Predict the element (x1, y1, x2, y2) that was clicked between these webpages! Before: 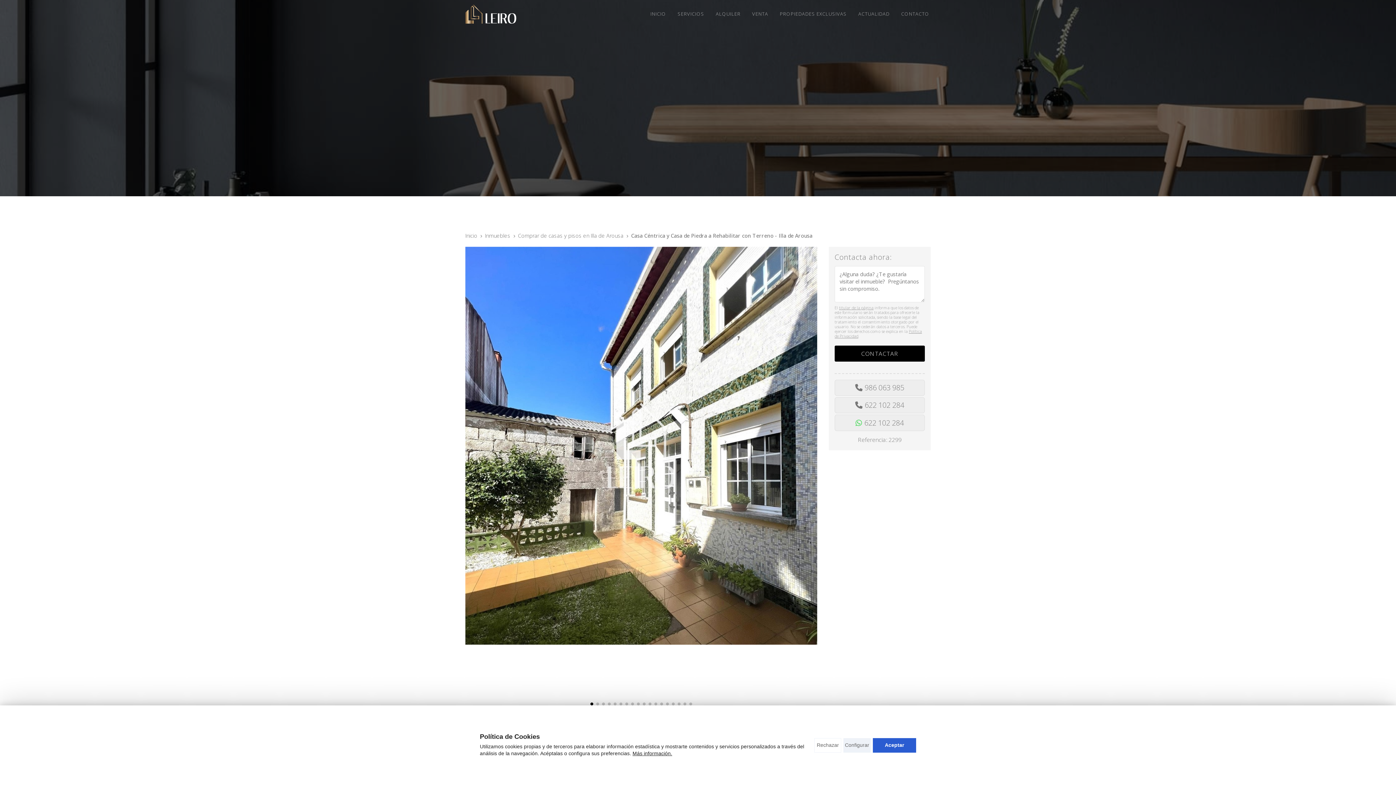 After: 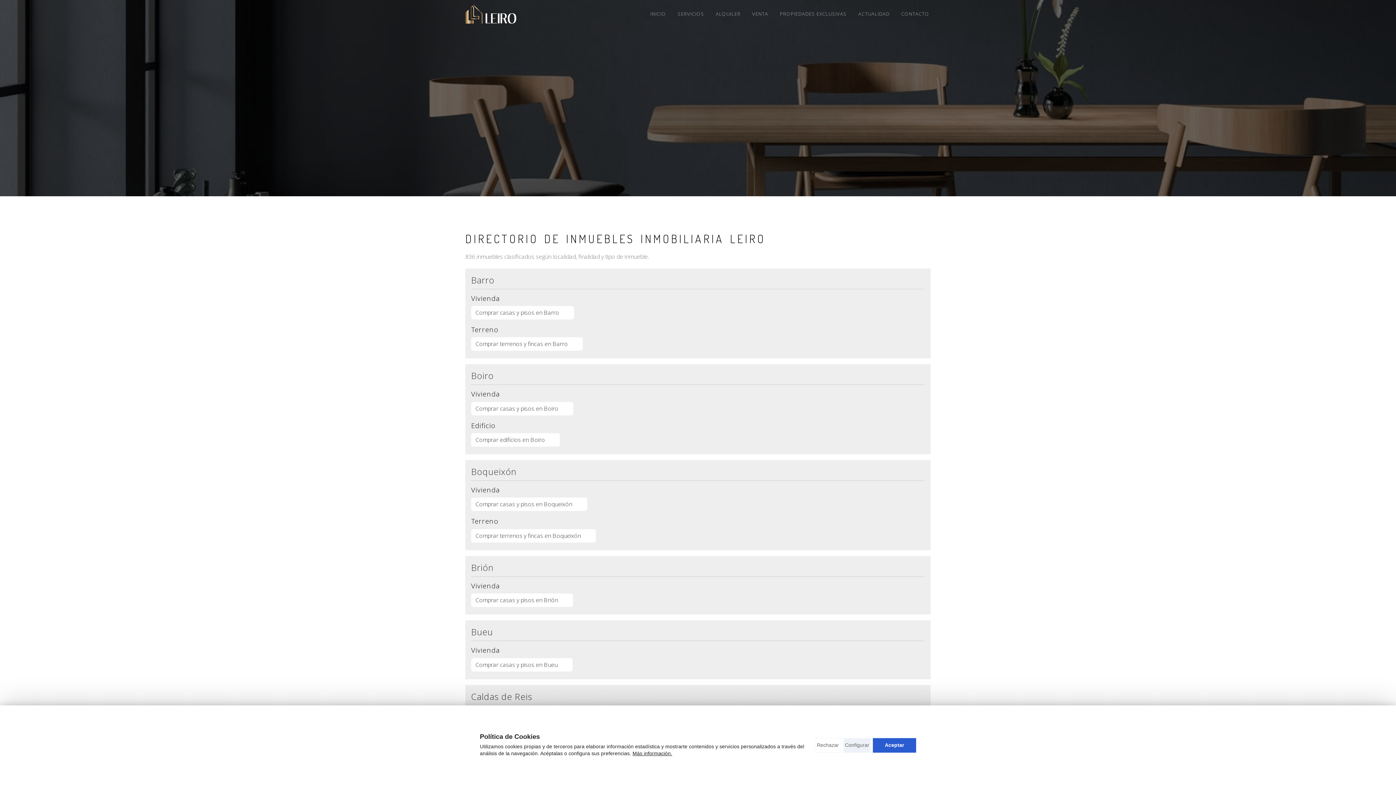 Action: bbox: (485, 232, 510, 239) label: Inmuebles